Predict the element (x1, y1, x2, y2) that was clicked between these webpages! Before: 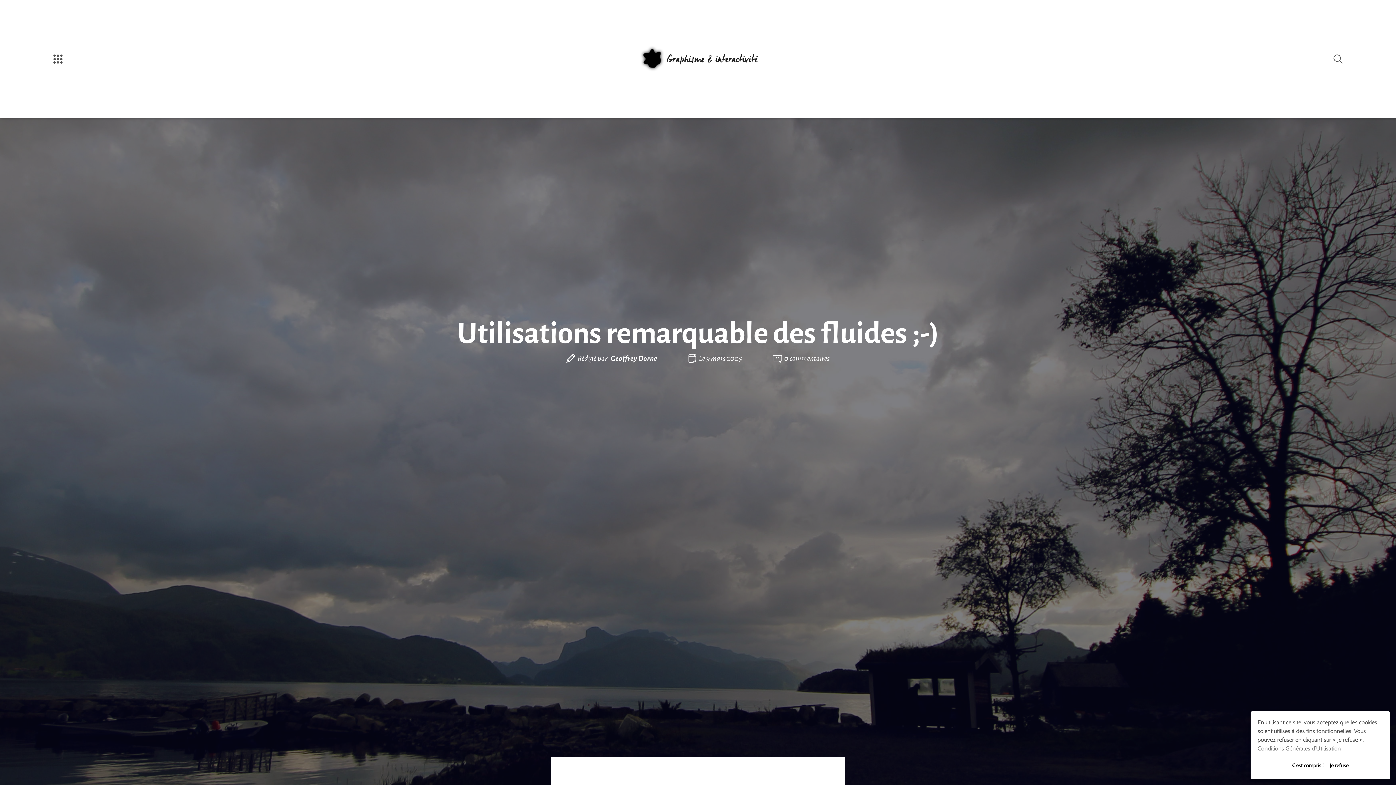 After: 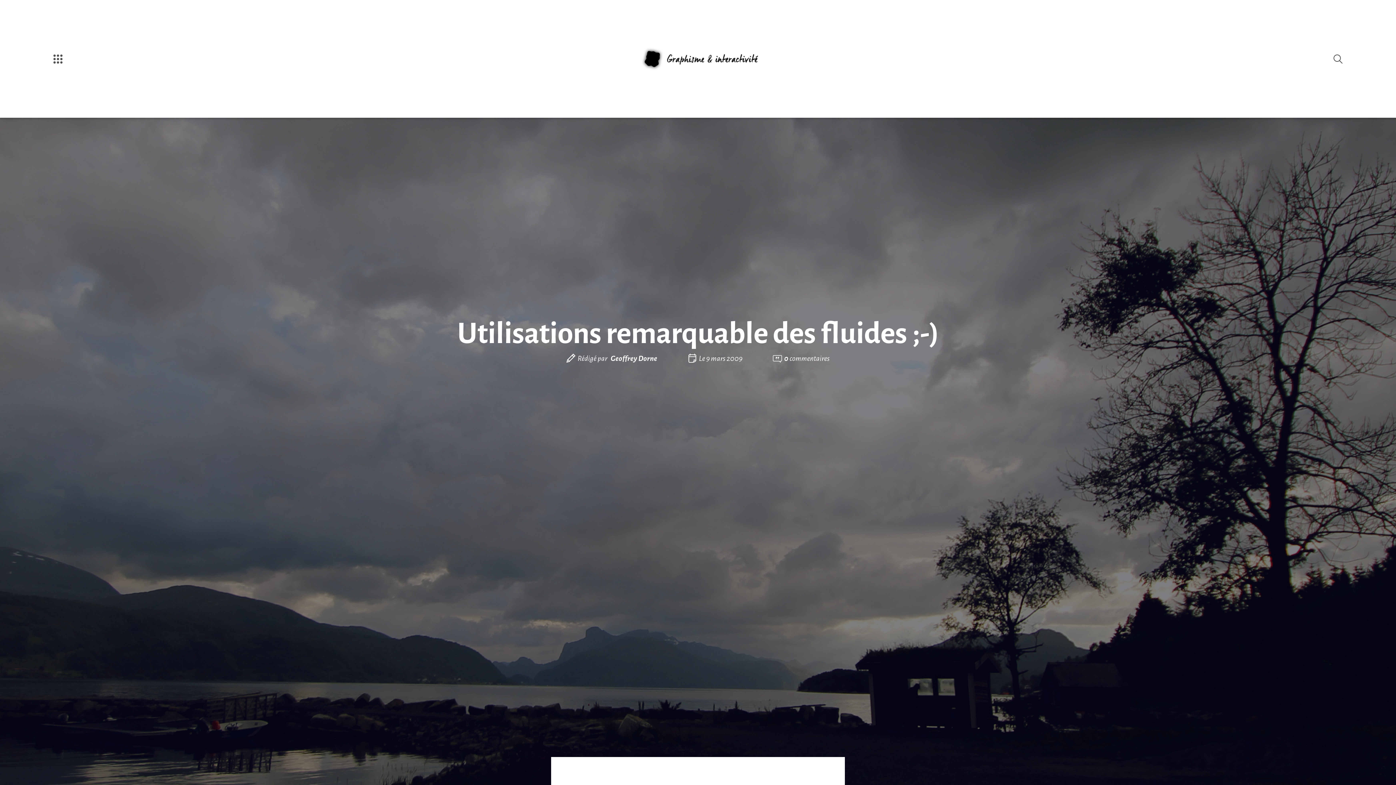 Action: label: dismiss cookie message bbox: (1287, 759, 1353, 772)